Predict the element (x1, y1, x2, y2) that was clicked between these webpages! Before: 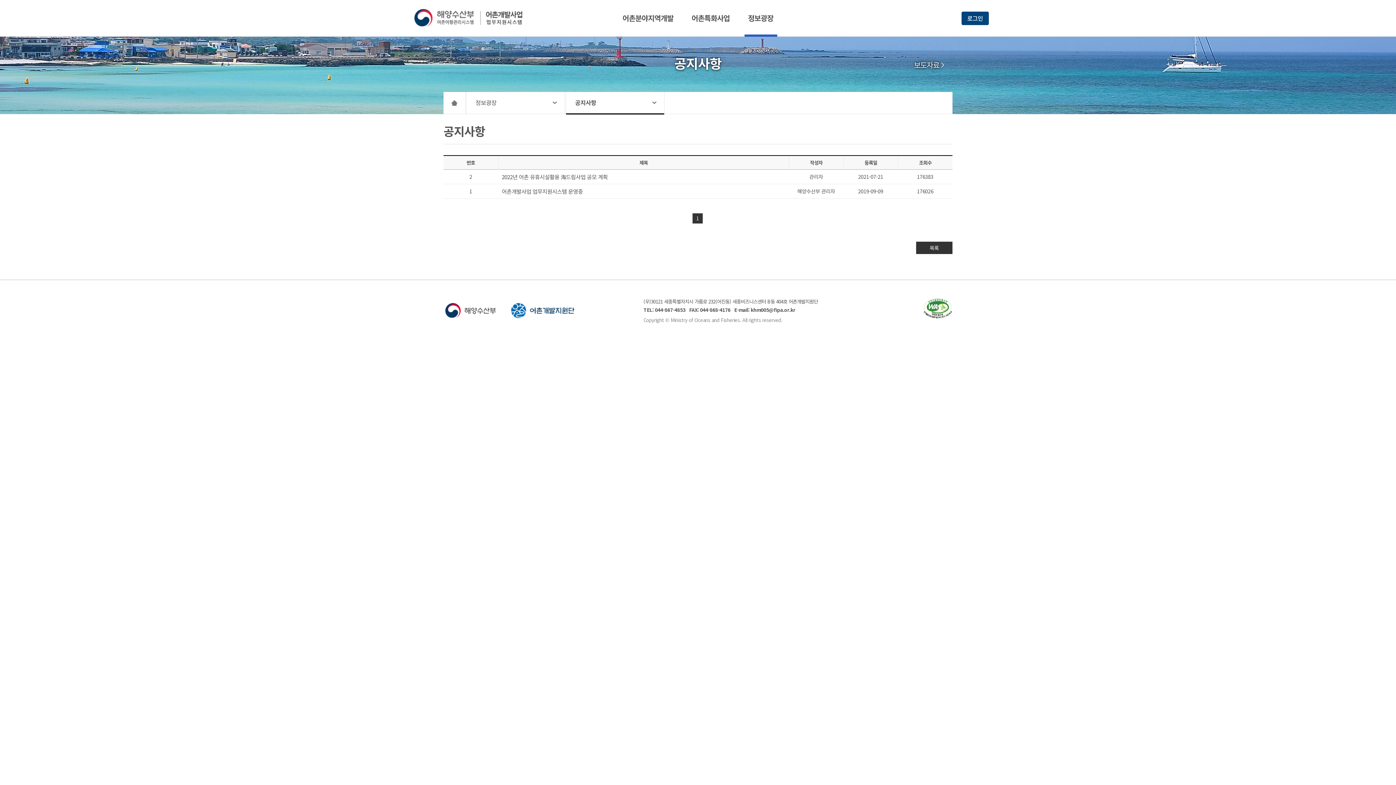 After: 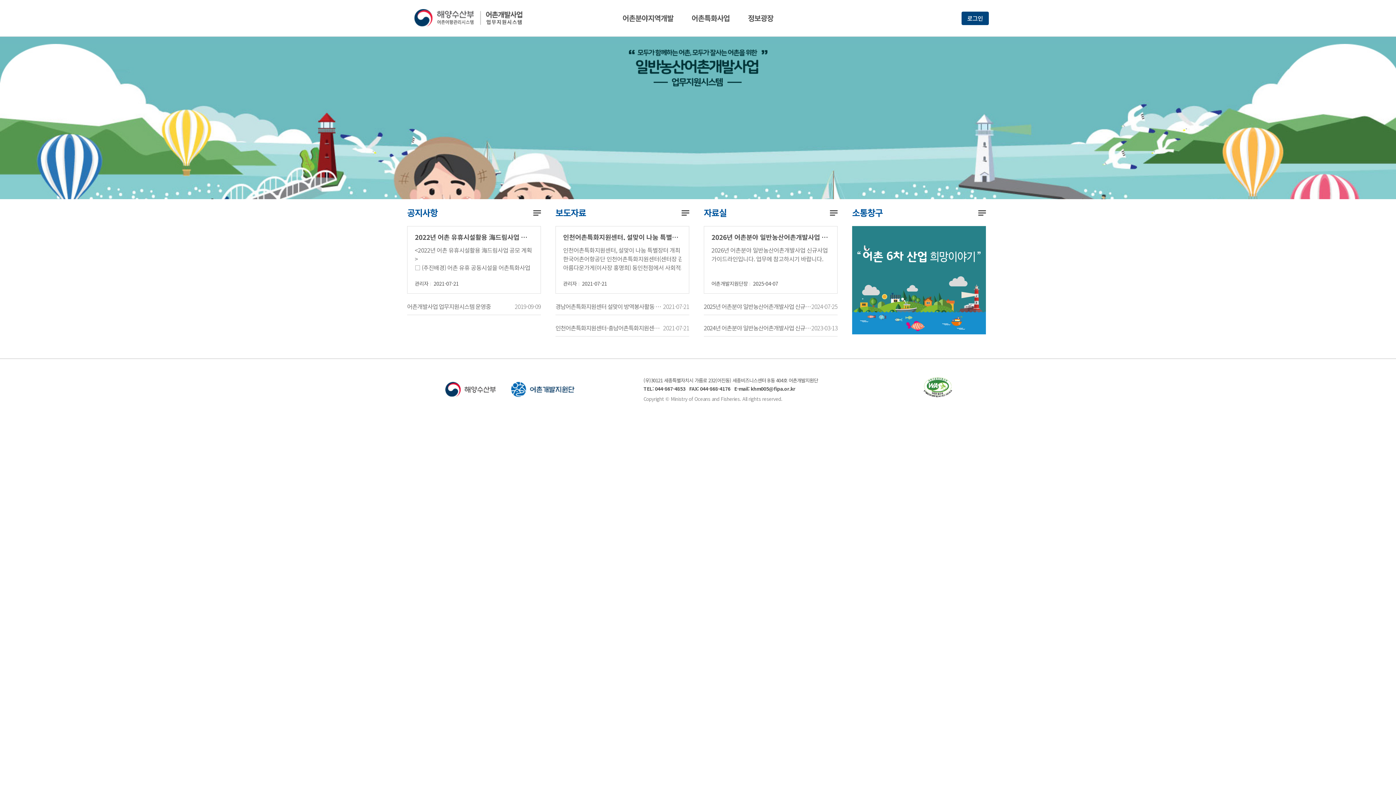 Action: label: HOME bbox: (443, 92, 465, 113)